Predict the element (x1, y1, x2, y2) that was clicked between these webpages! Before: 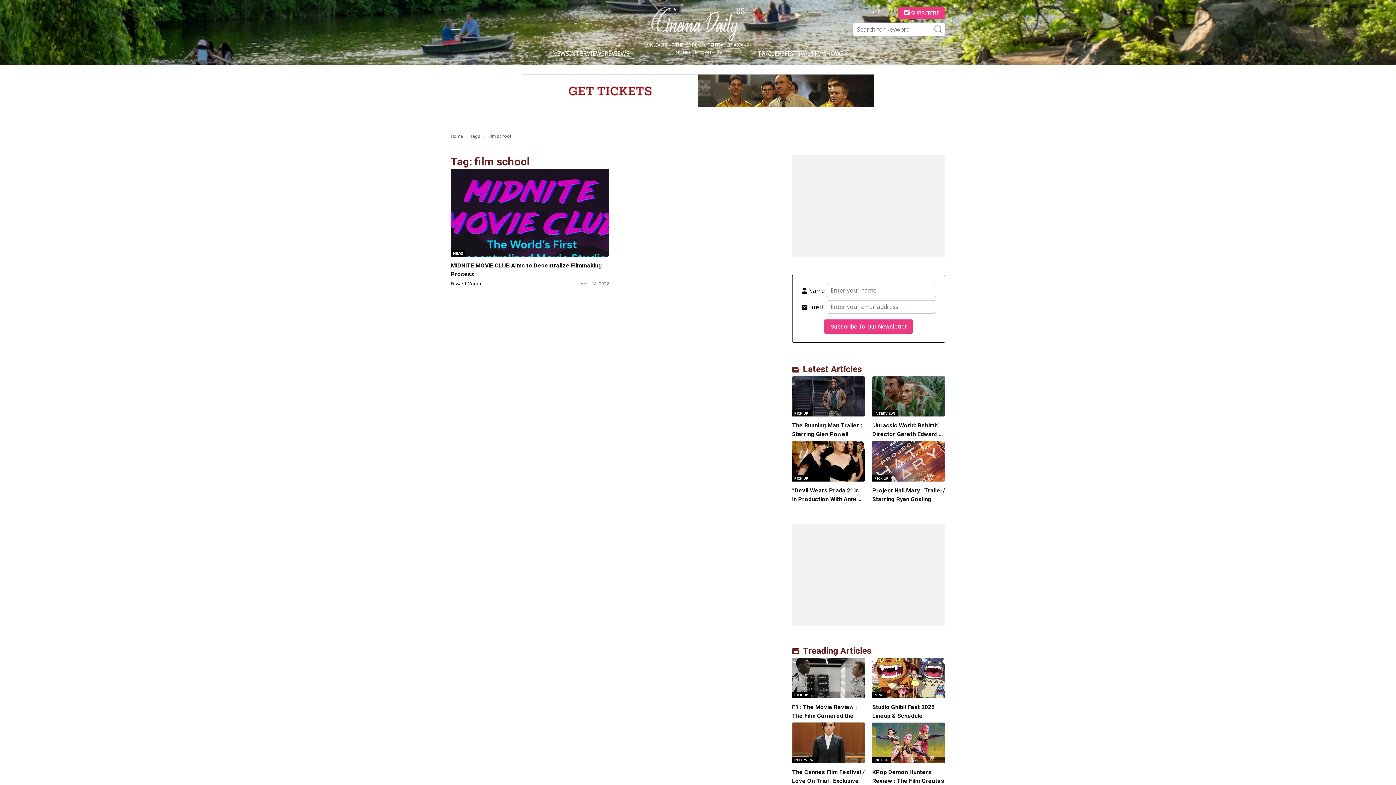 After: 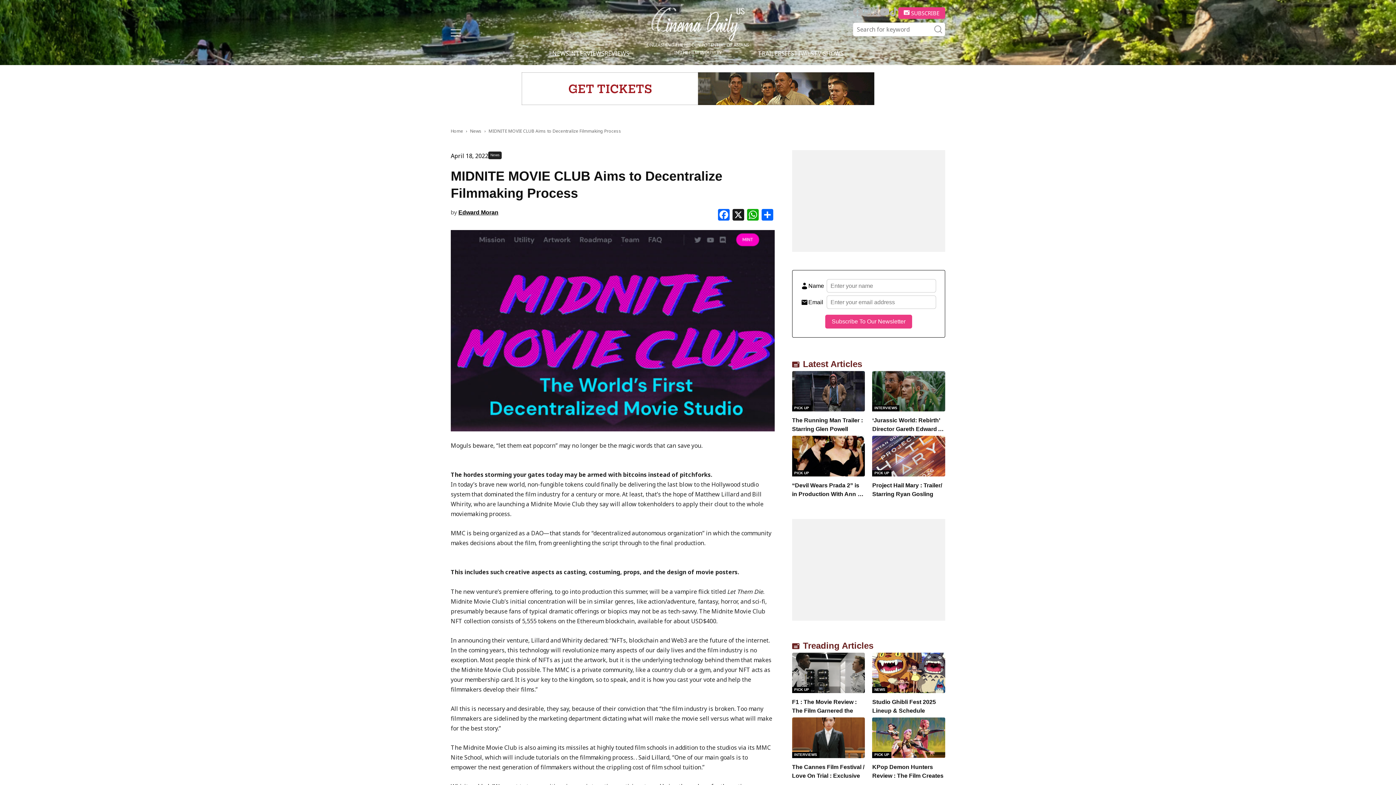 Action: bbox: (450, 168, 609, 256)